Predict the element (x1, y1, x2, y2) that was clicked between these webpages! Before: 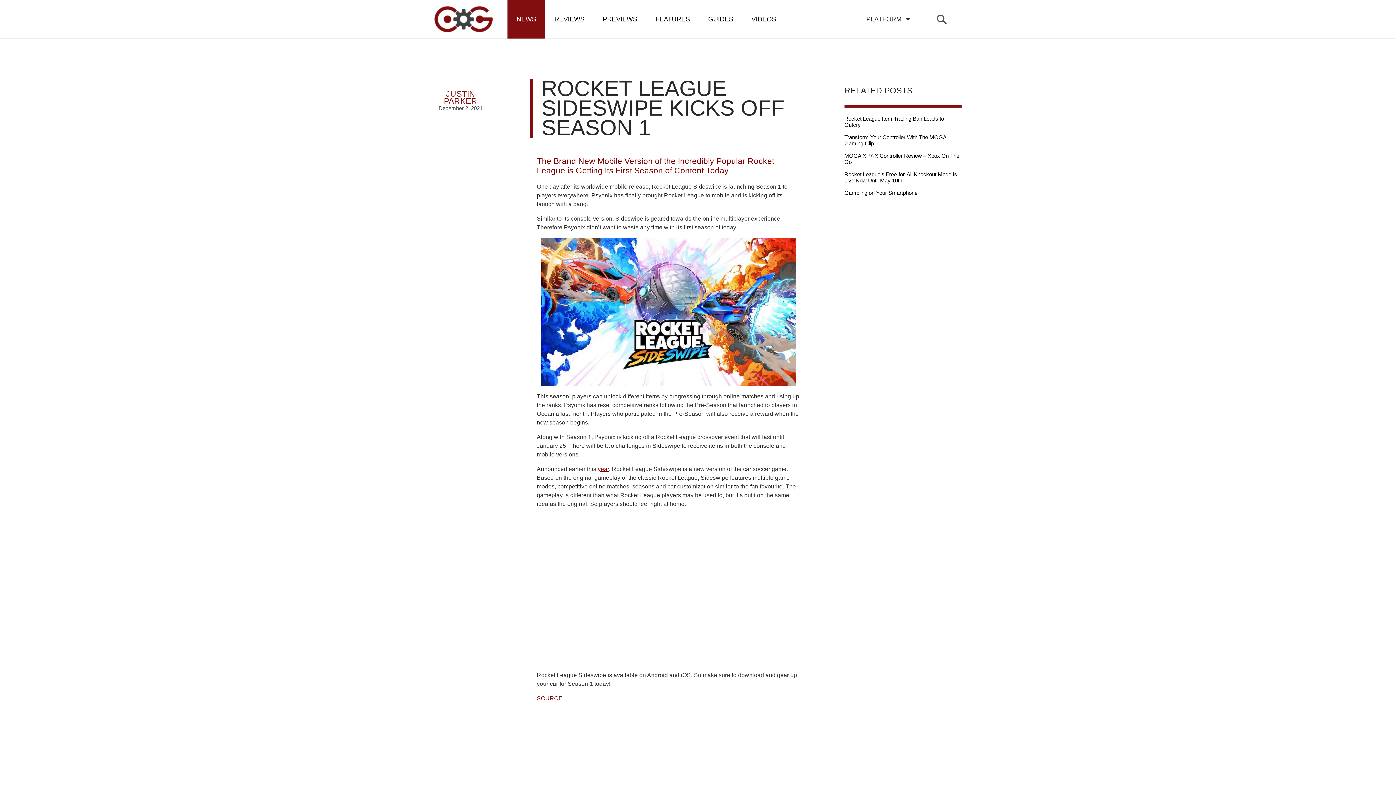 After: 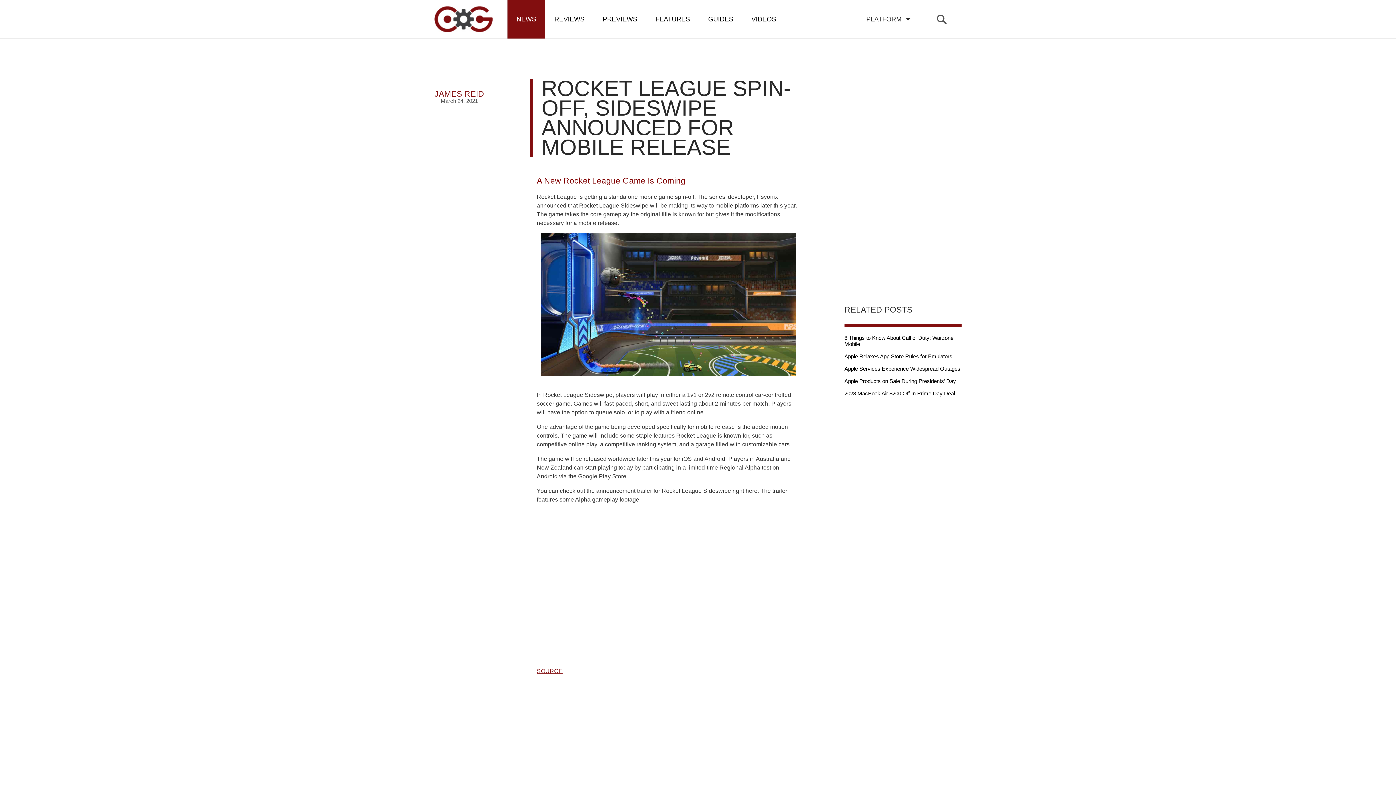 Action: bbox: (597, 466, 609, 472) label: year